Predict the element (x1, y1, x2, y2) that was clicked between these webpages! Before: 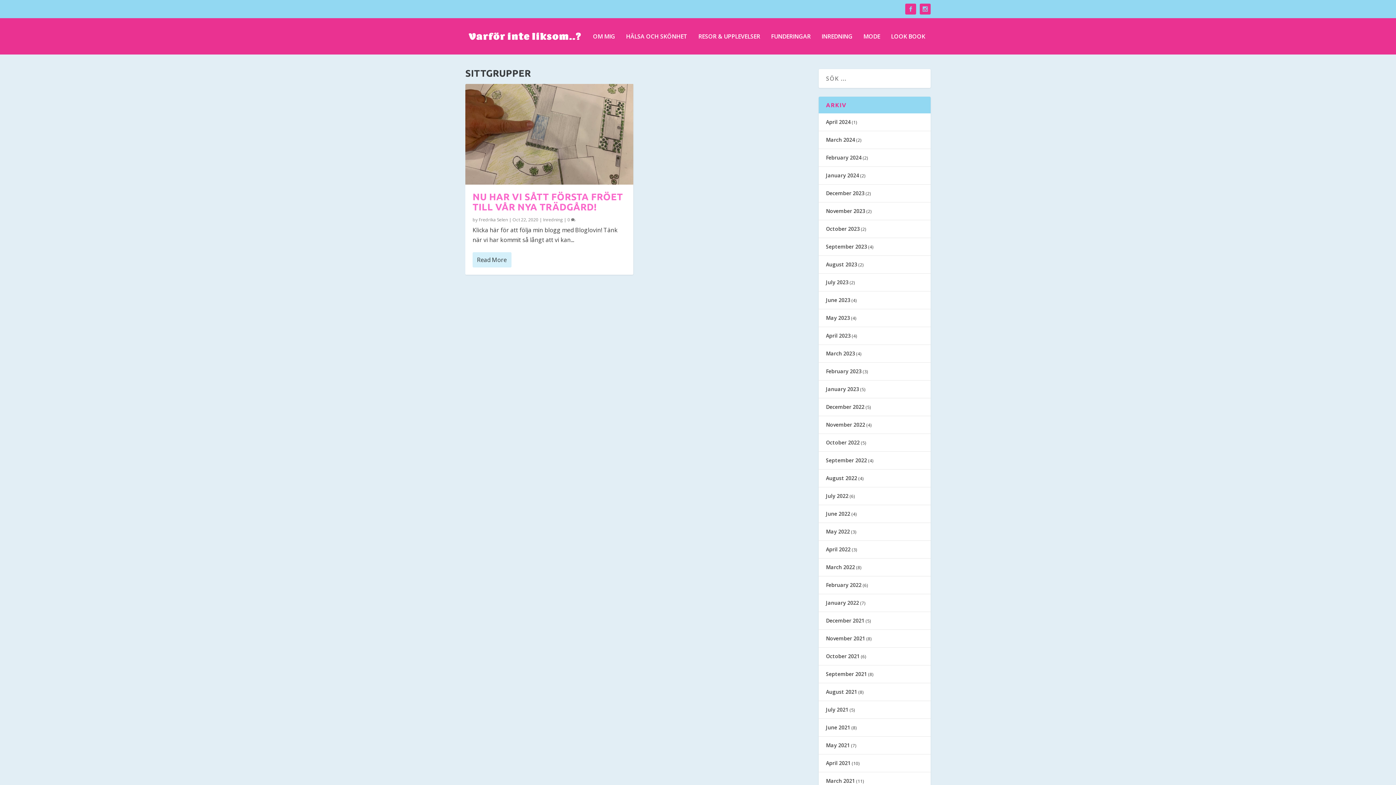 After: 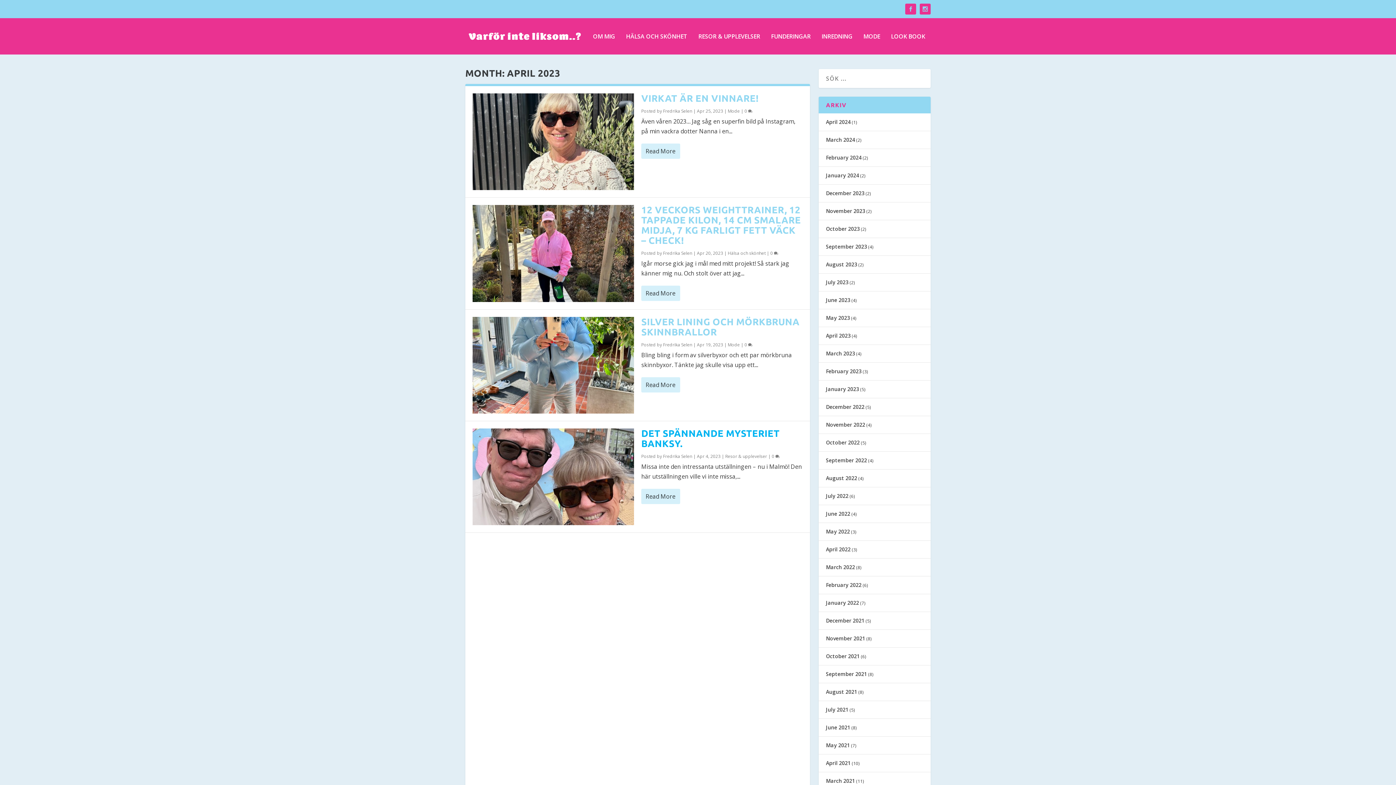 Action: bbox: (826, 332, 850, 339) label: April 2023